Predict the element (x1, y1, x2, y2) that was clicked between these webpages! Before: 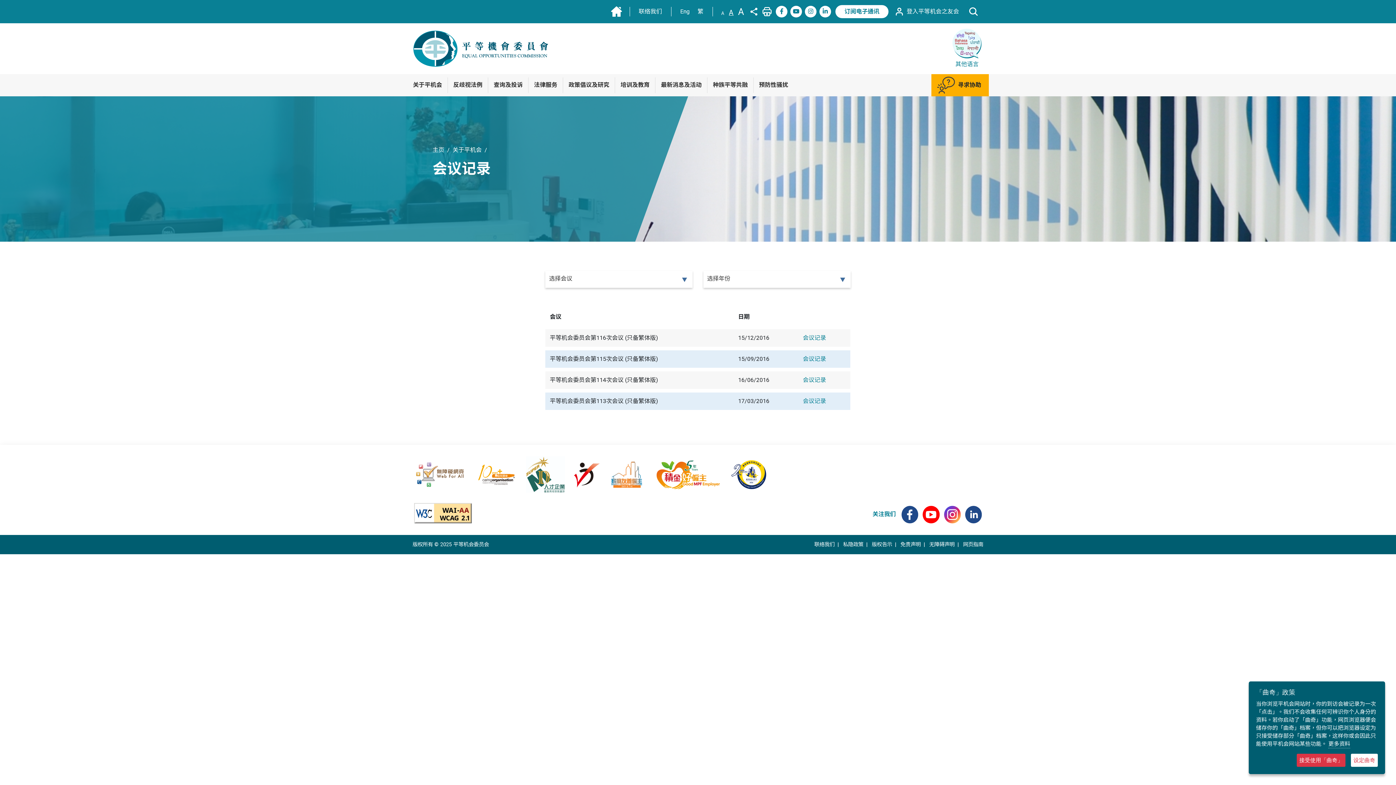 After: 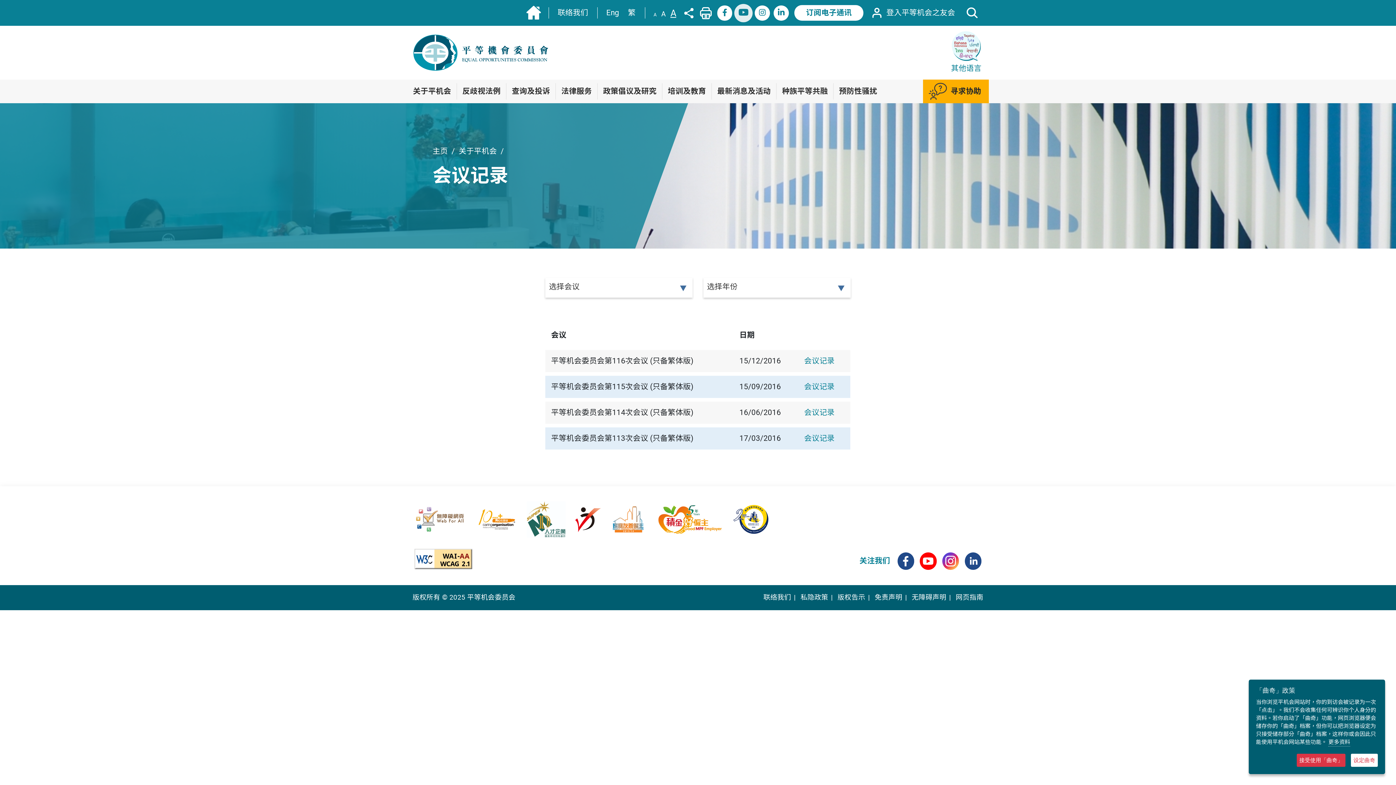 Action: bbox: (737, 5, 745, 17) label: 文字大小:大